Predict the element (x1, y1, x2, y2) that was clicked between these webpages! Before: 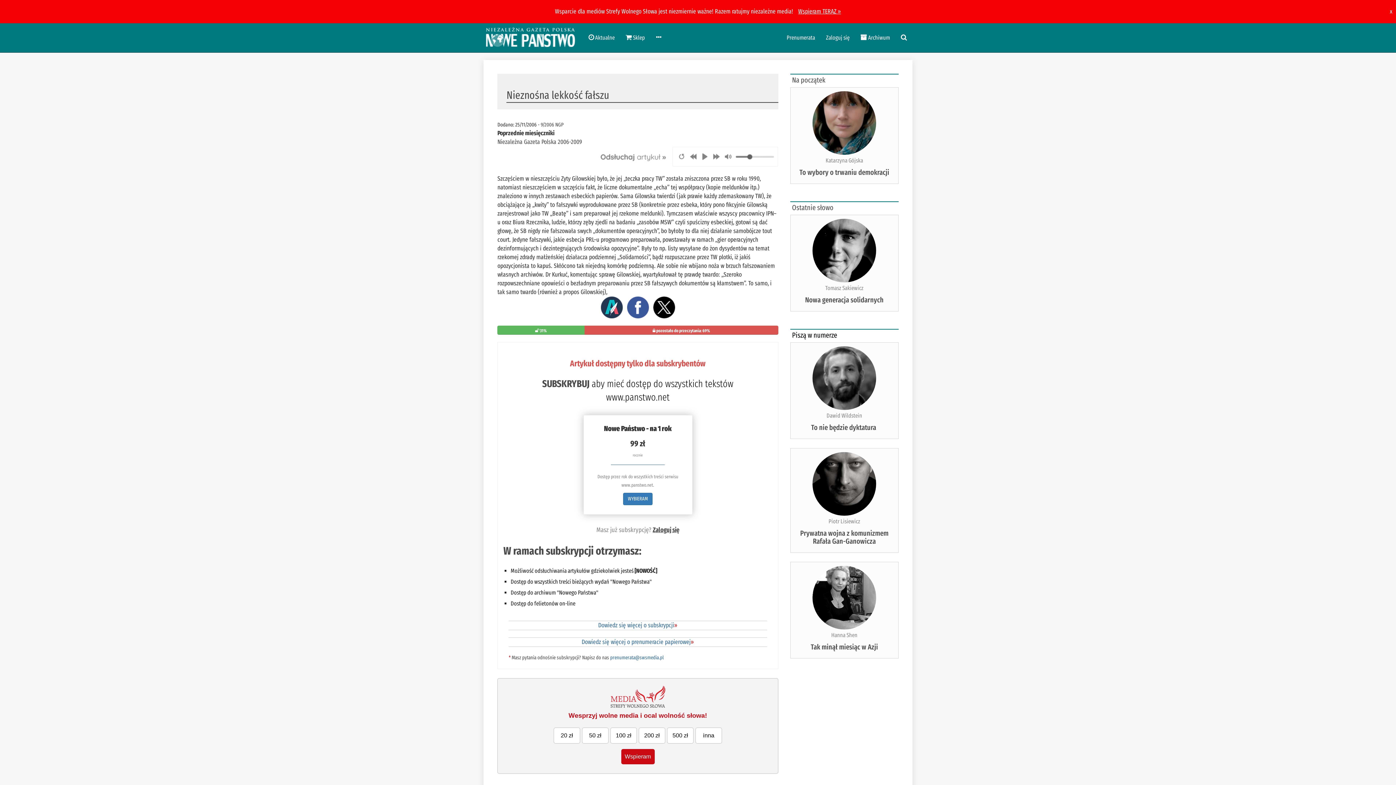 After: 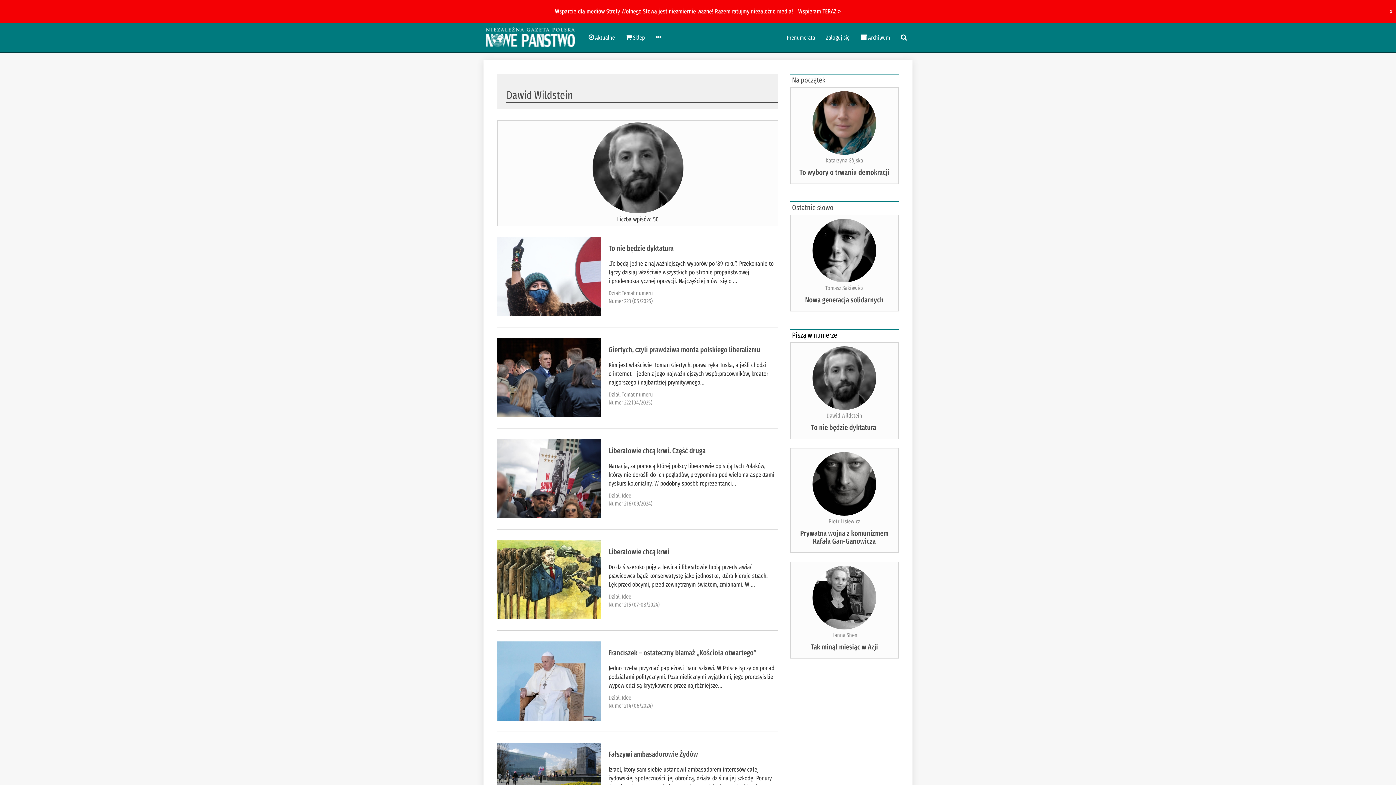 Action: bbox: (812, 387, 876, 395)